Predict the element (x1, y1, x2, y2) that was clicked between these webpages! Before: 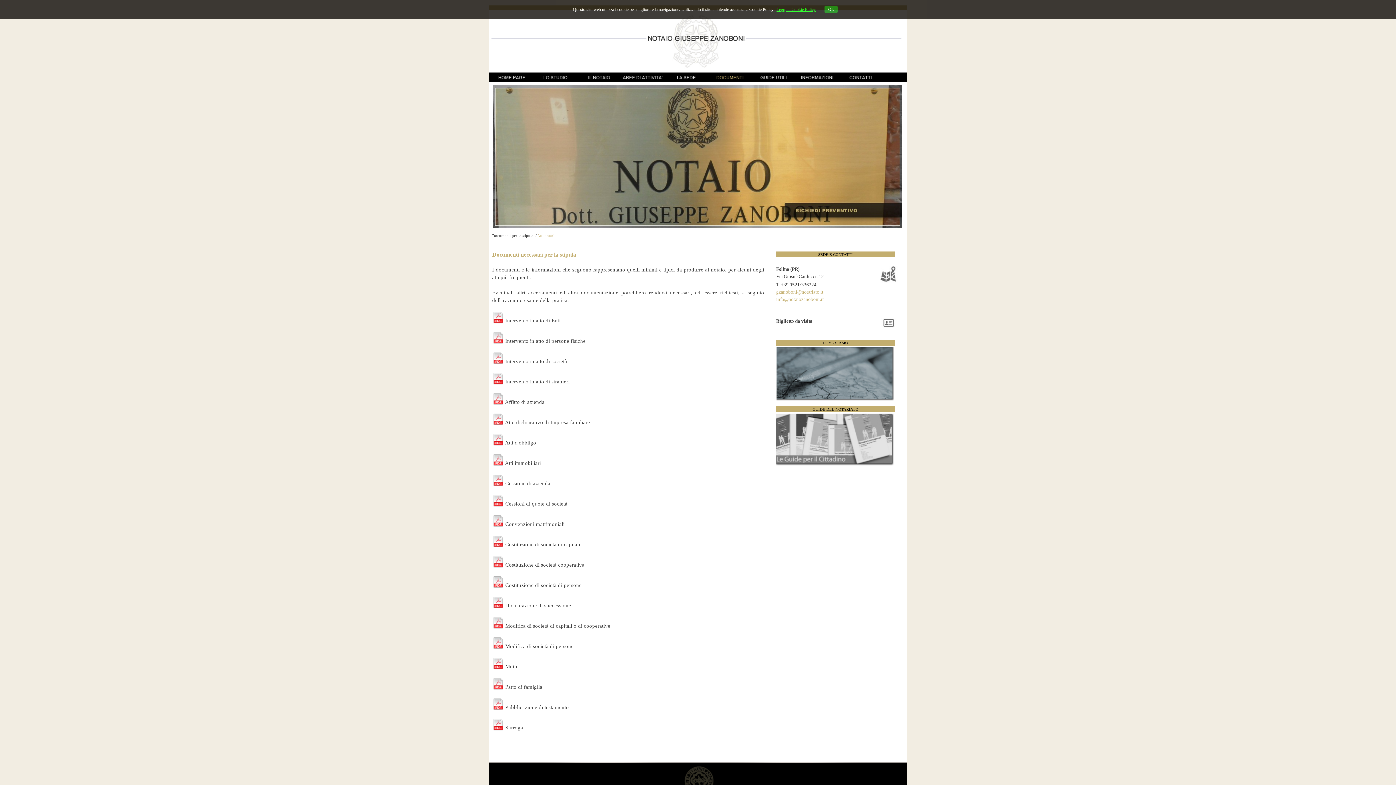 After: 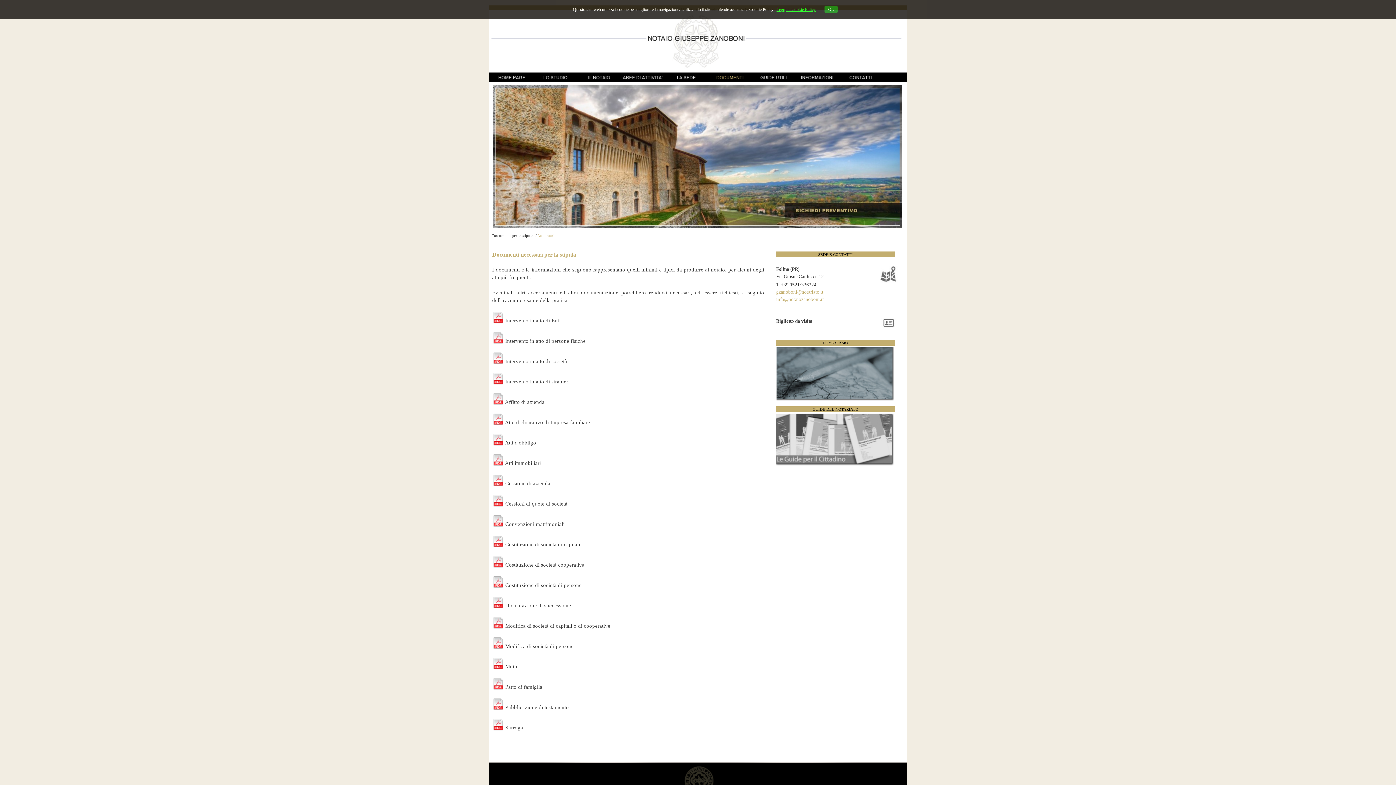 Action: bbox: (492, 623, 504, 629)